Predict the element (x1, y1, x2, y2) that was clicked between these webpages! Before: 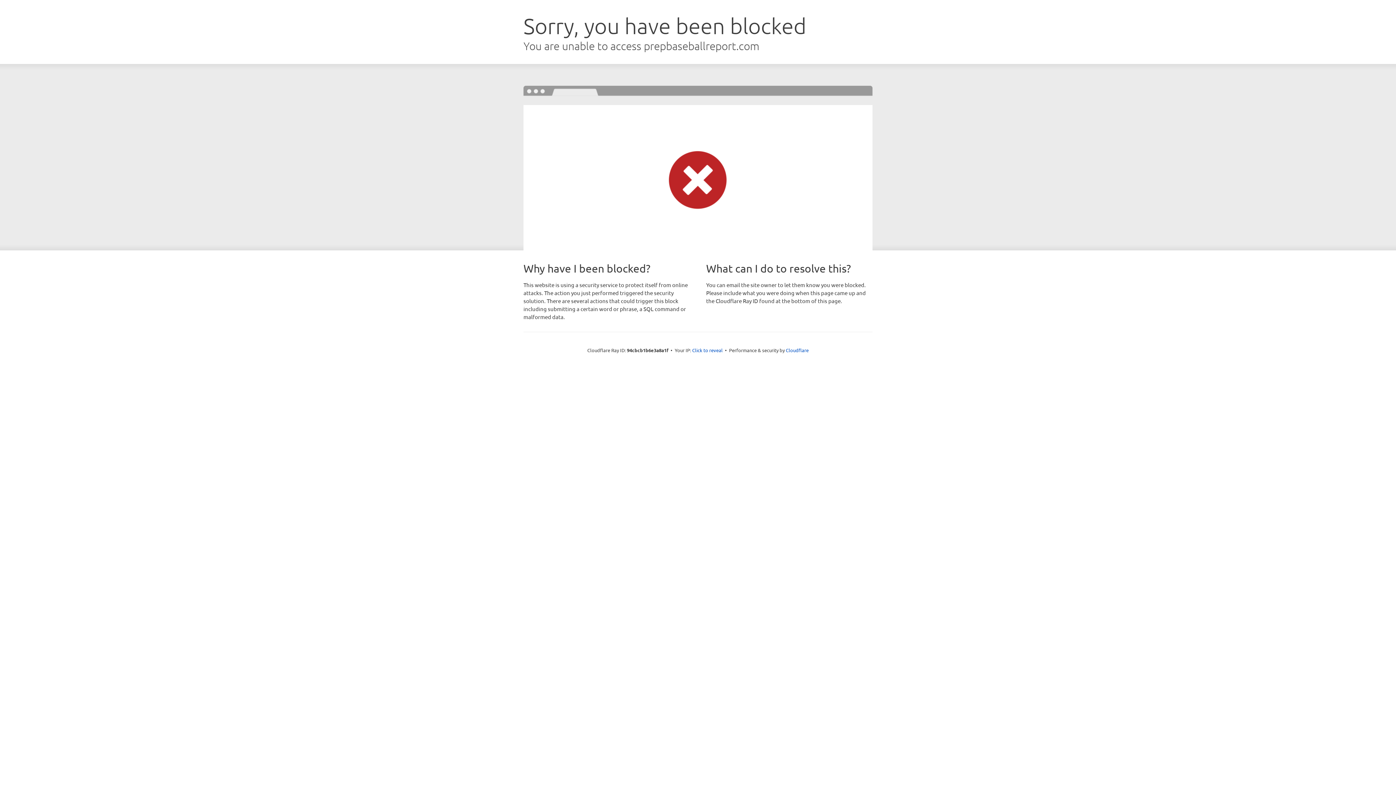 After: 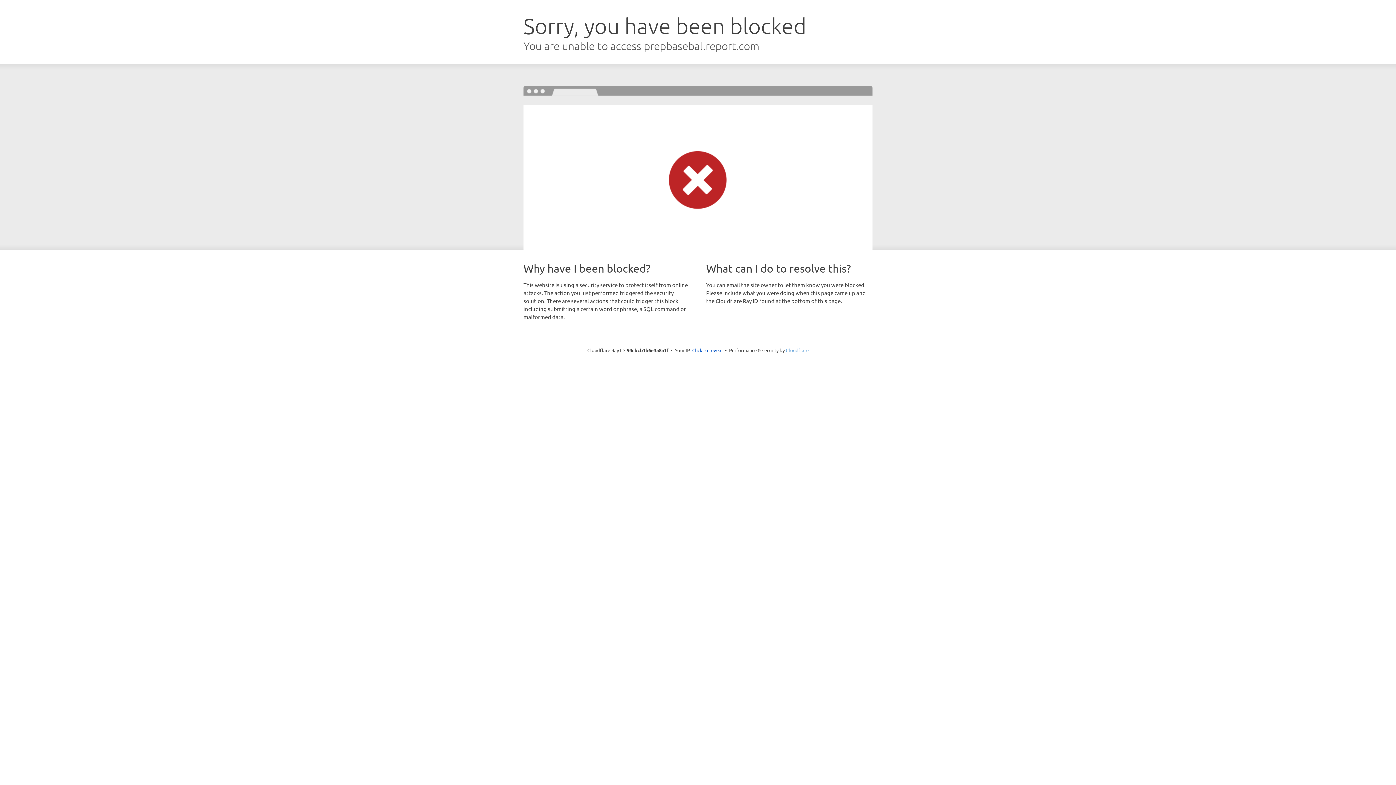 Action: bbox: (786, 347, 808, 353) label: Cloudflare